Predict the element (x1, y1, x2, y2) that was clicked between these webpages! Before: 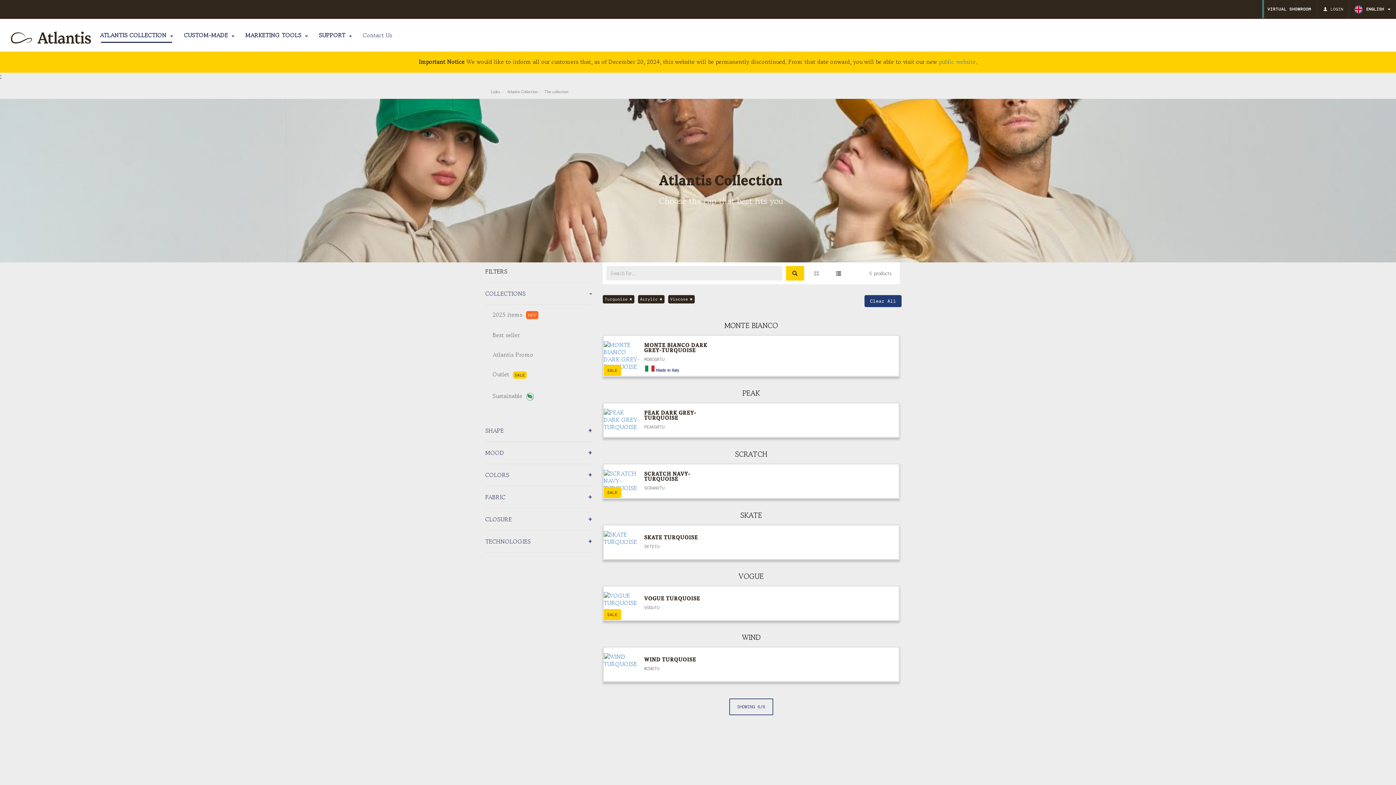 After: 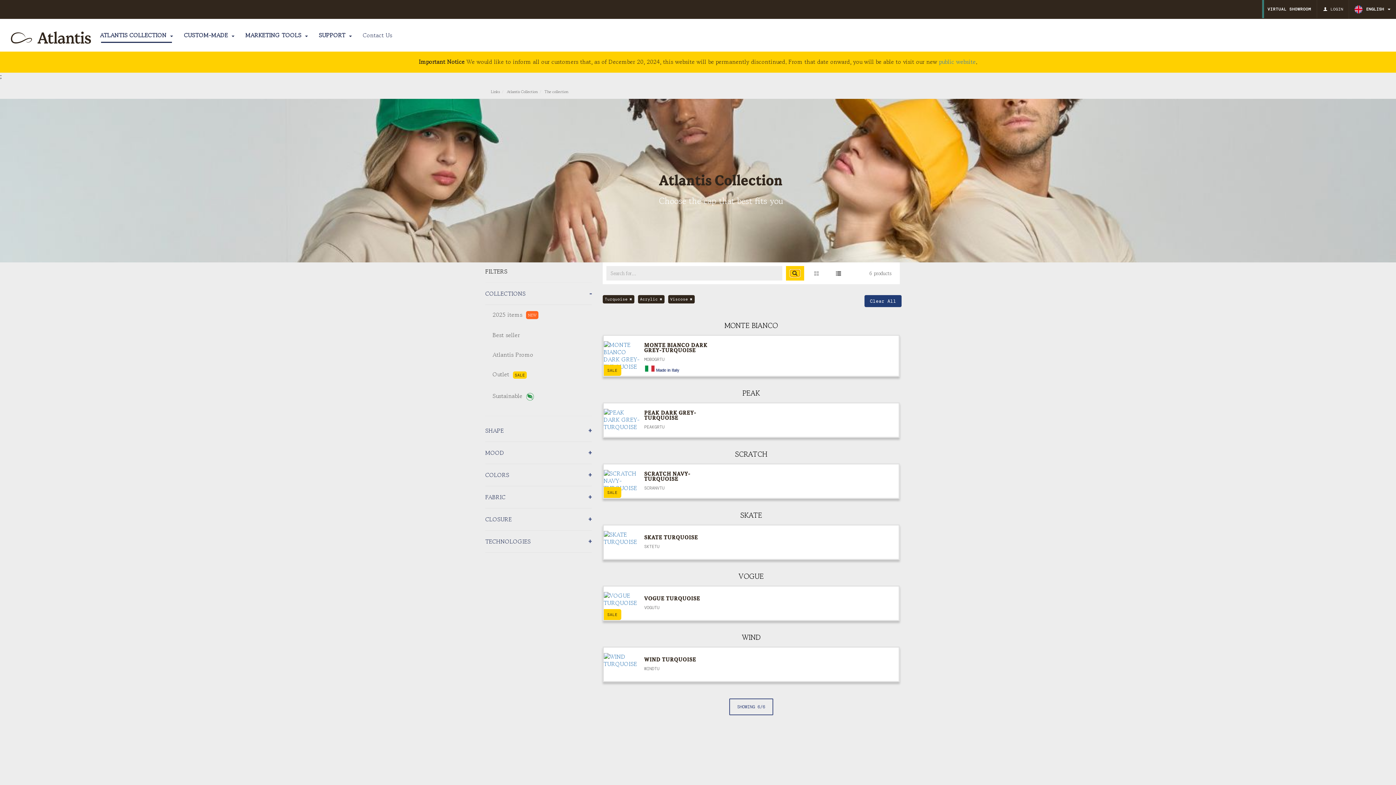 Action: bbox: (790, 270, 799, 276)